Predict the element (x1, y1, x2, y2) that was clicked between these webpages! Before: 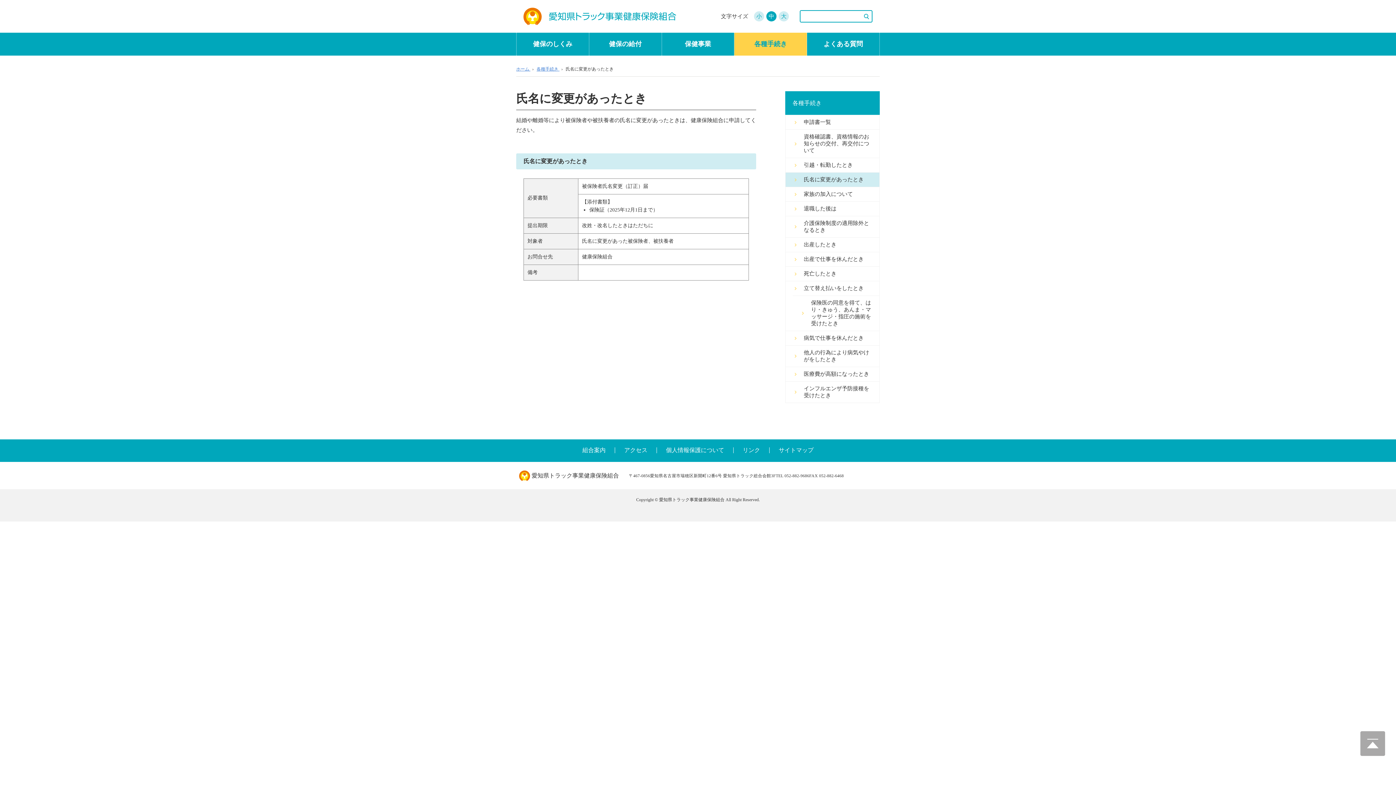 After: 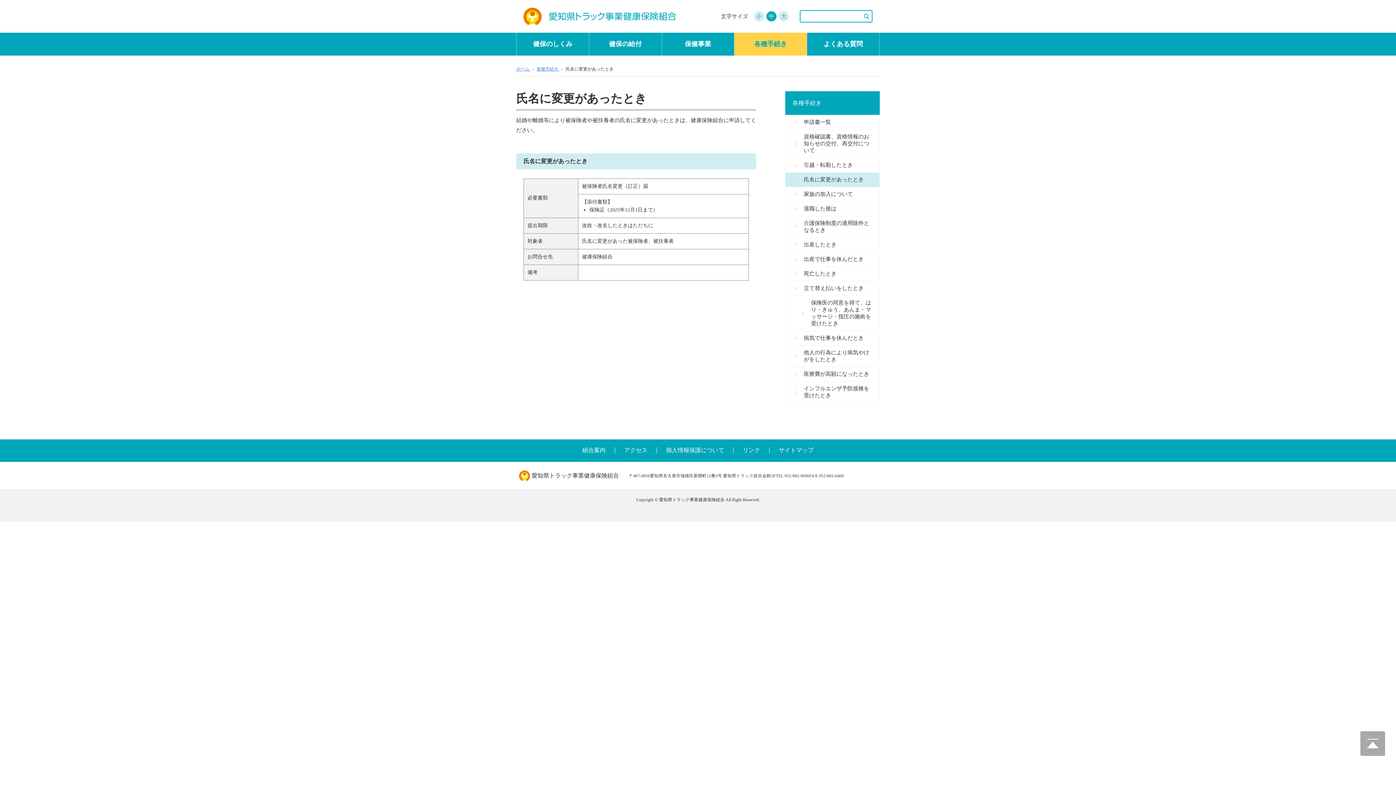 Action: label: 中 bbox: (766, 11, 776, 21)